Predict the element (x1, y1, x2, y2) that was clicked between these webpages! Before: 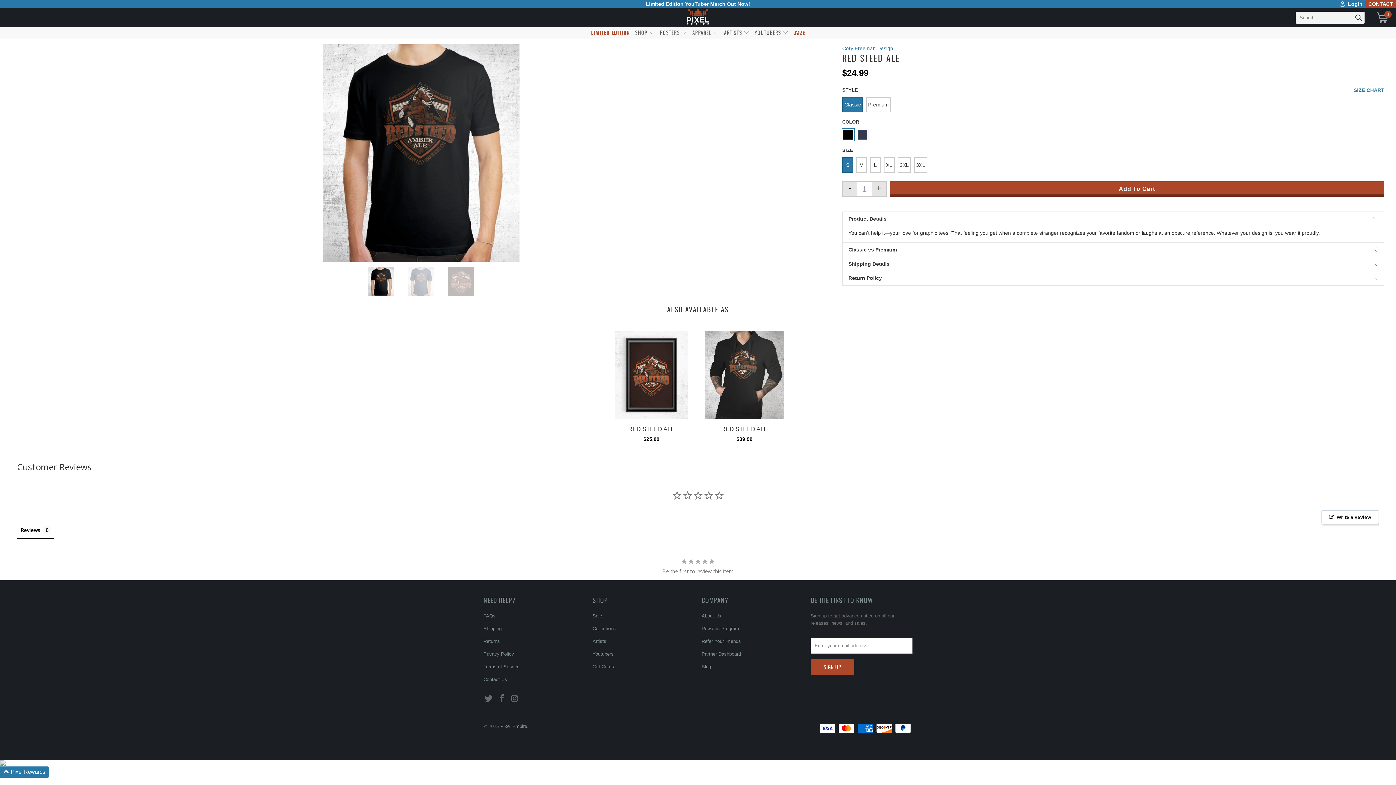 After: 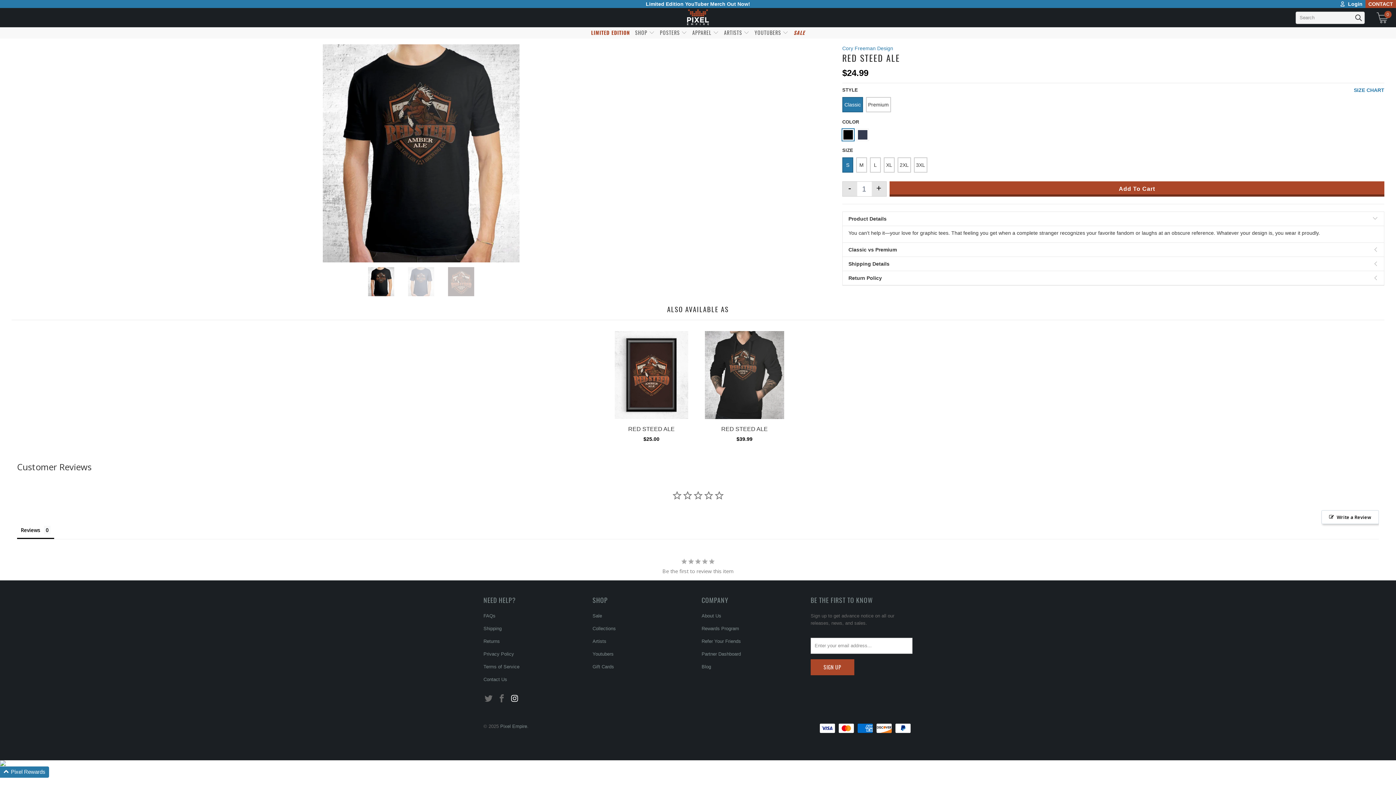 Action: bbox: (509, 698, 520, 708)